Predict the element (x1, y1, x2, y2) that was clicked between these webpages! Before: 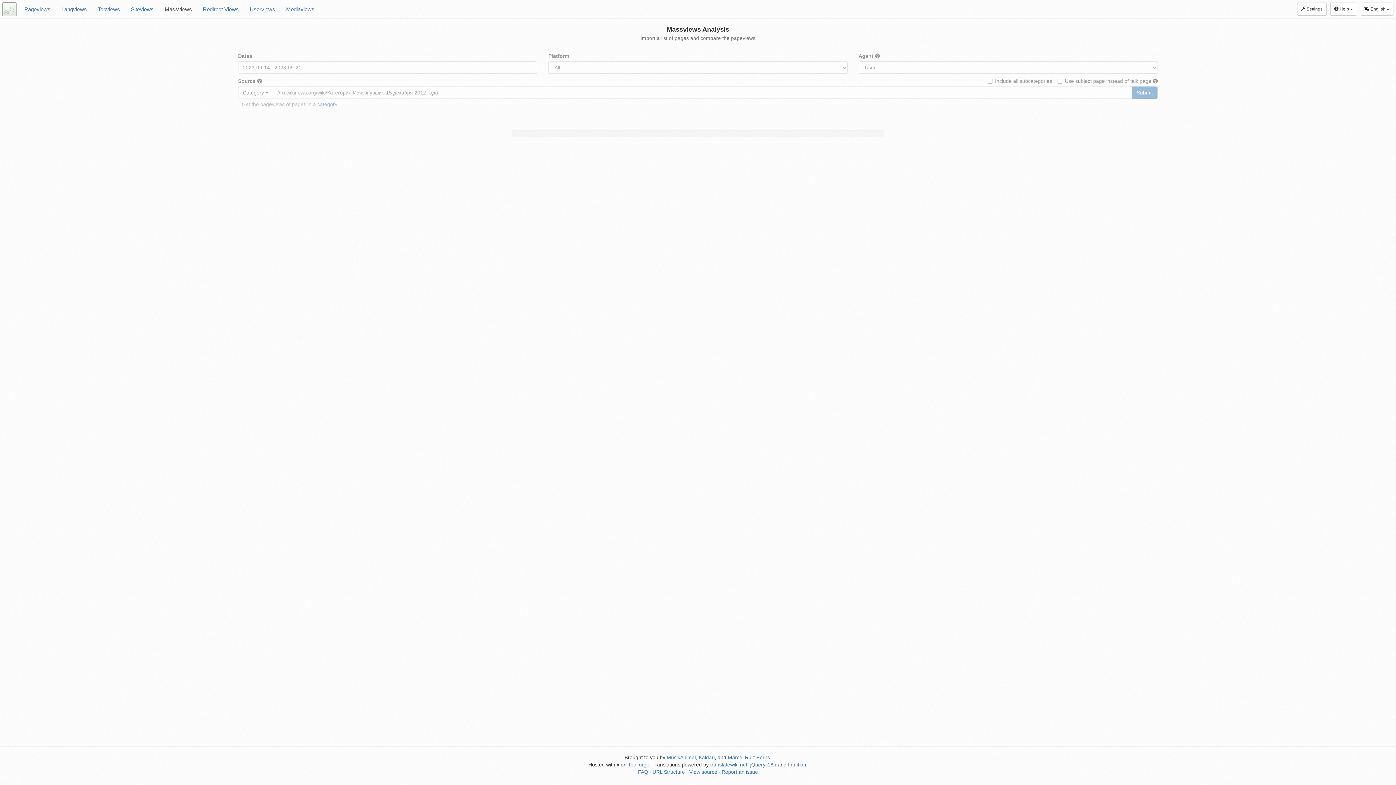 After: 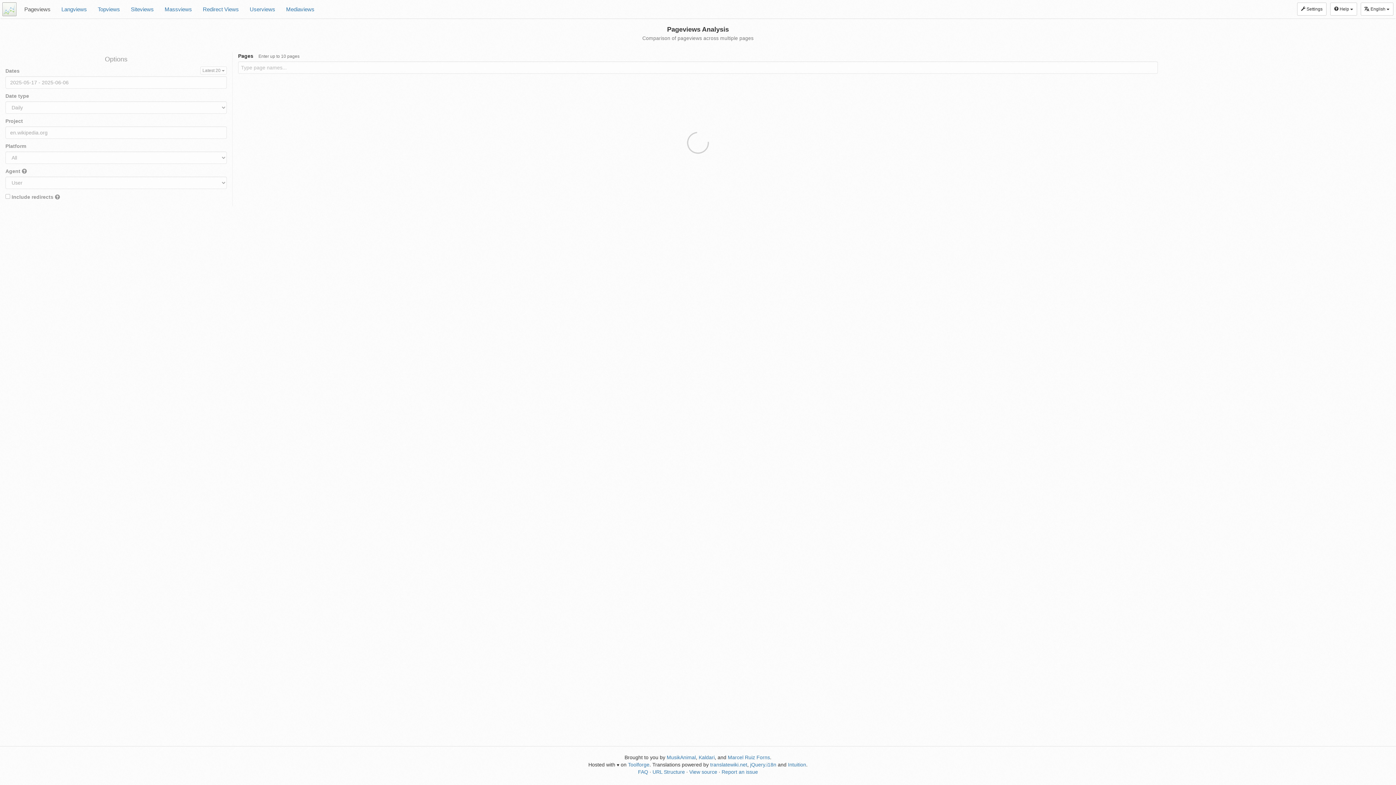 Action: label: Pageviews bbox: (18, 0, 56, 18)